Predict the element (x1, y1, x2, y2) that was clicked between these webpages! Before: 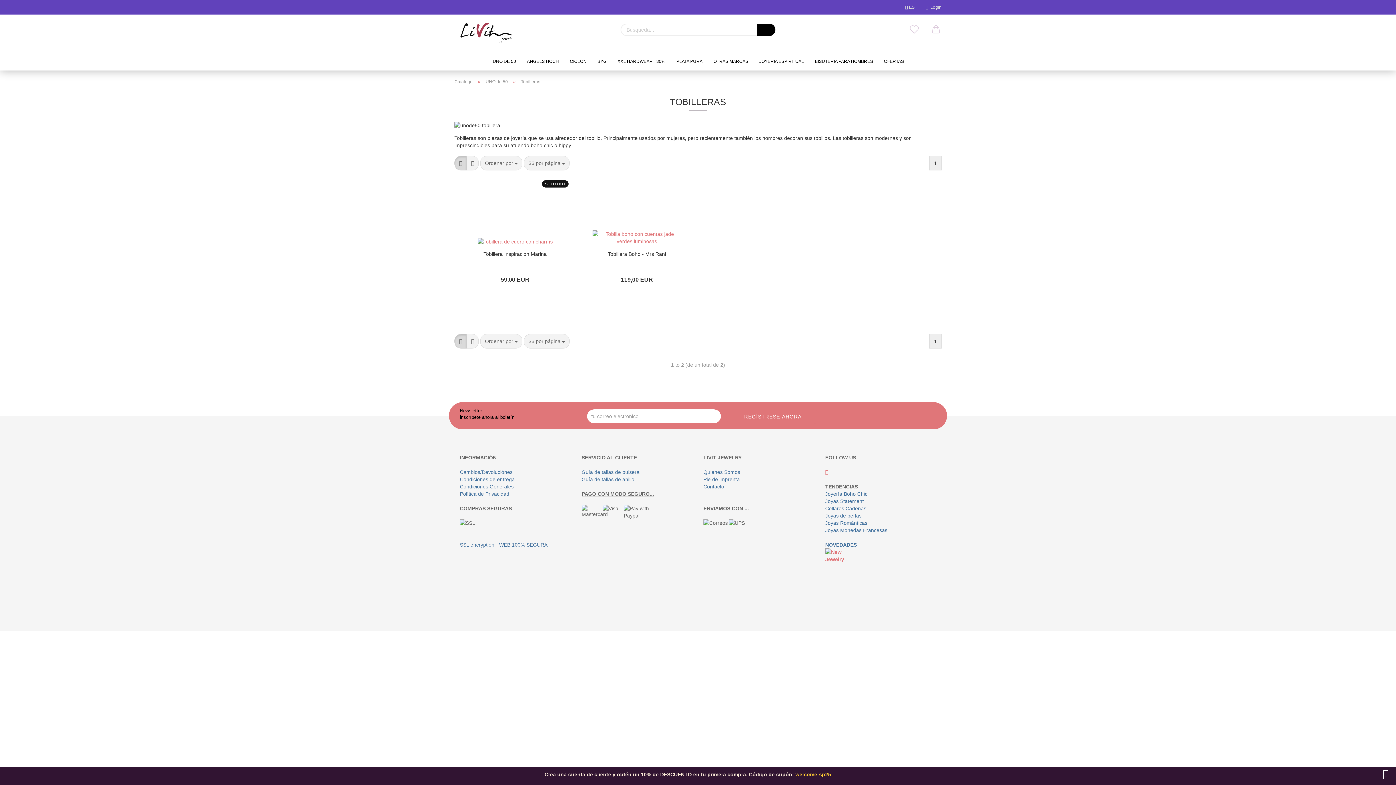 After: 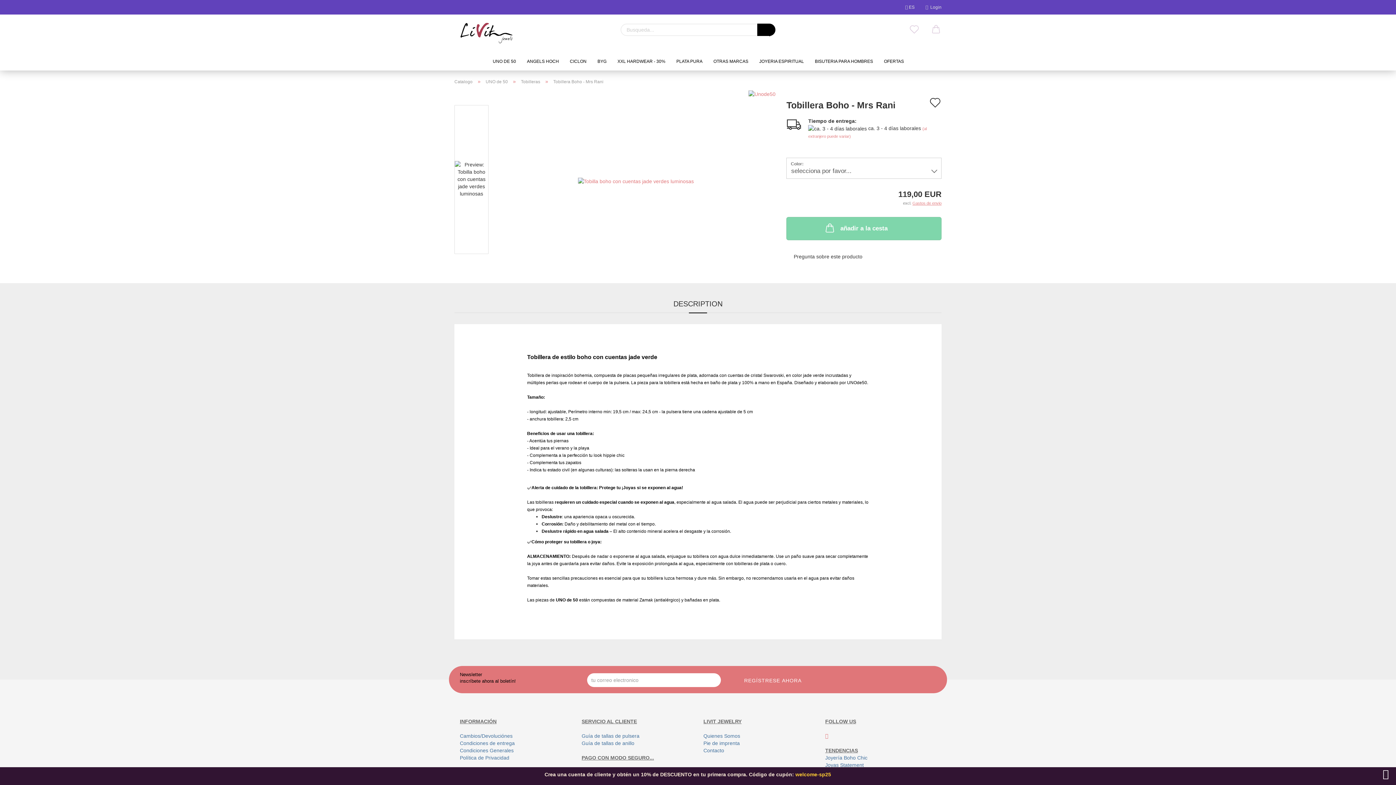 Action: bbox: (592, 234, 681, 240)